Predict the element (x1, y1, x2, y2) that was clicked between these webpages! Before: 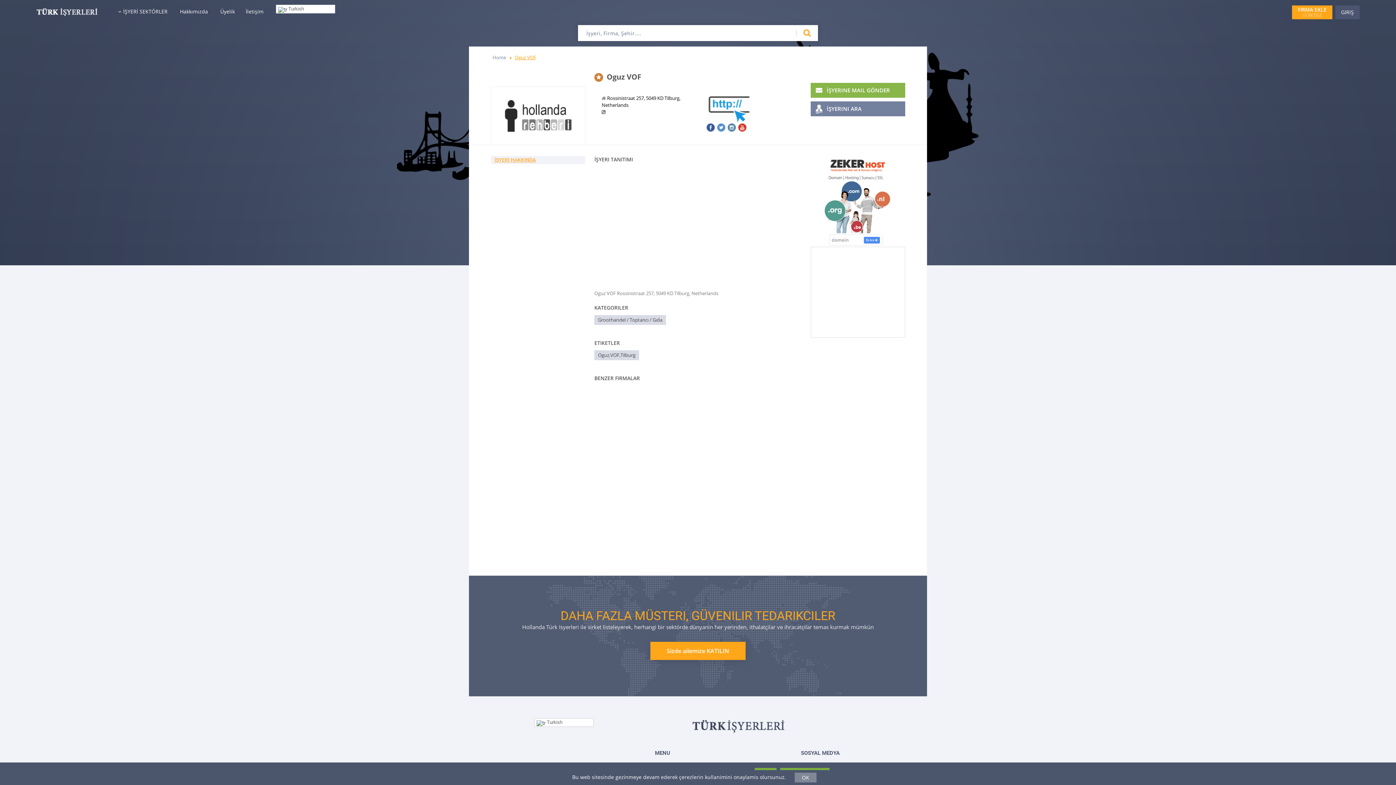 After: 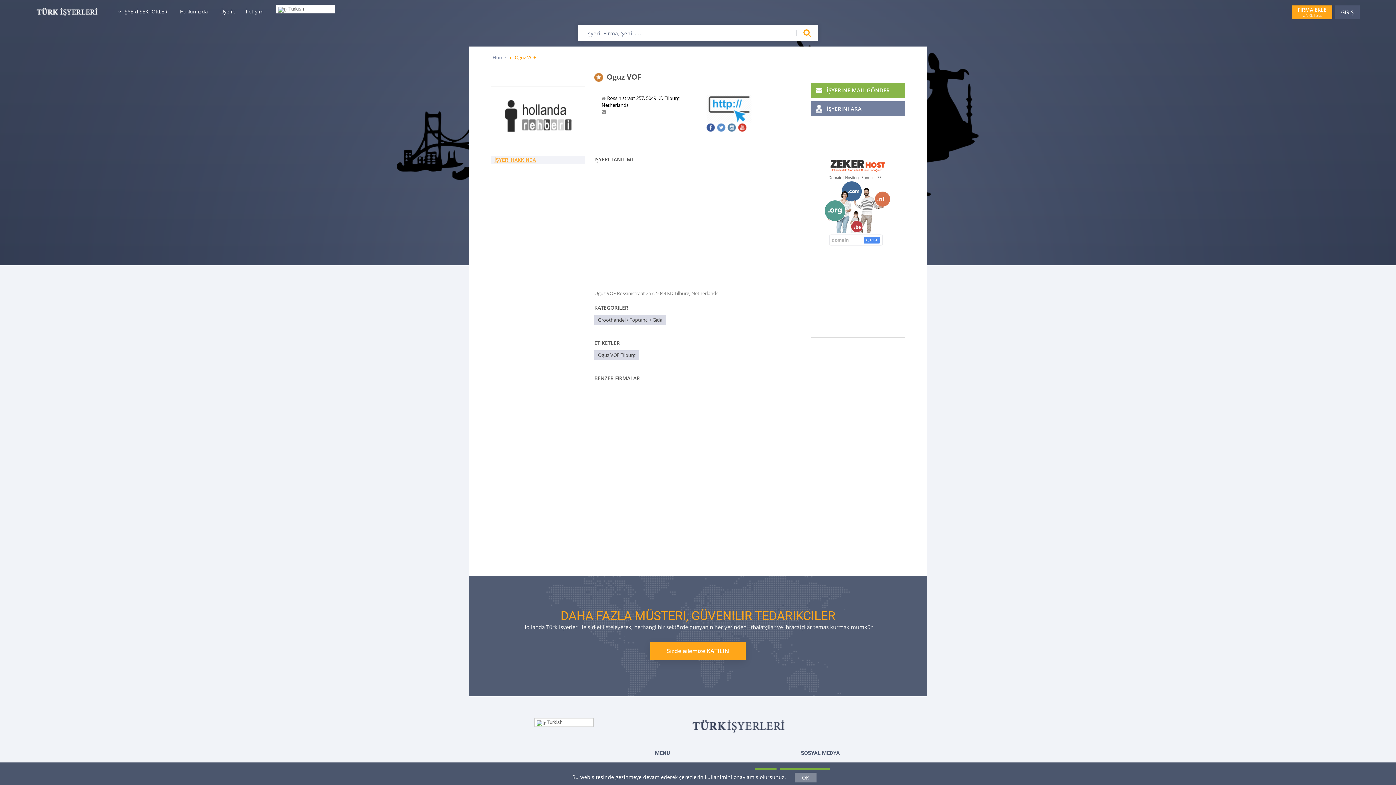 Action: bbox: (716, 124, 725, 129)